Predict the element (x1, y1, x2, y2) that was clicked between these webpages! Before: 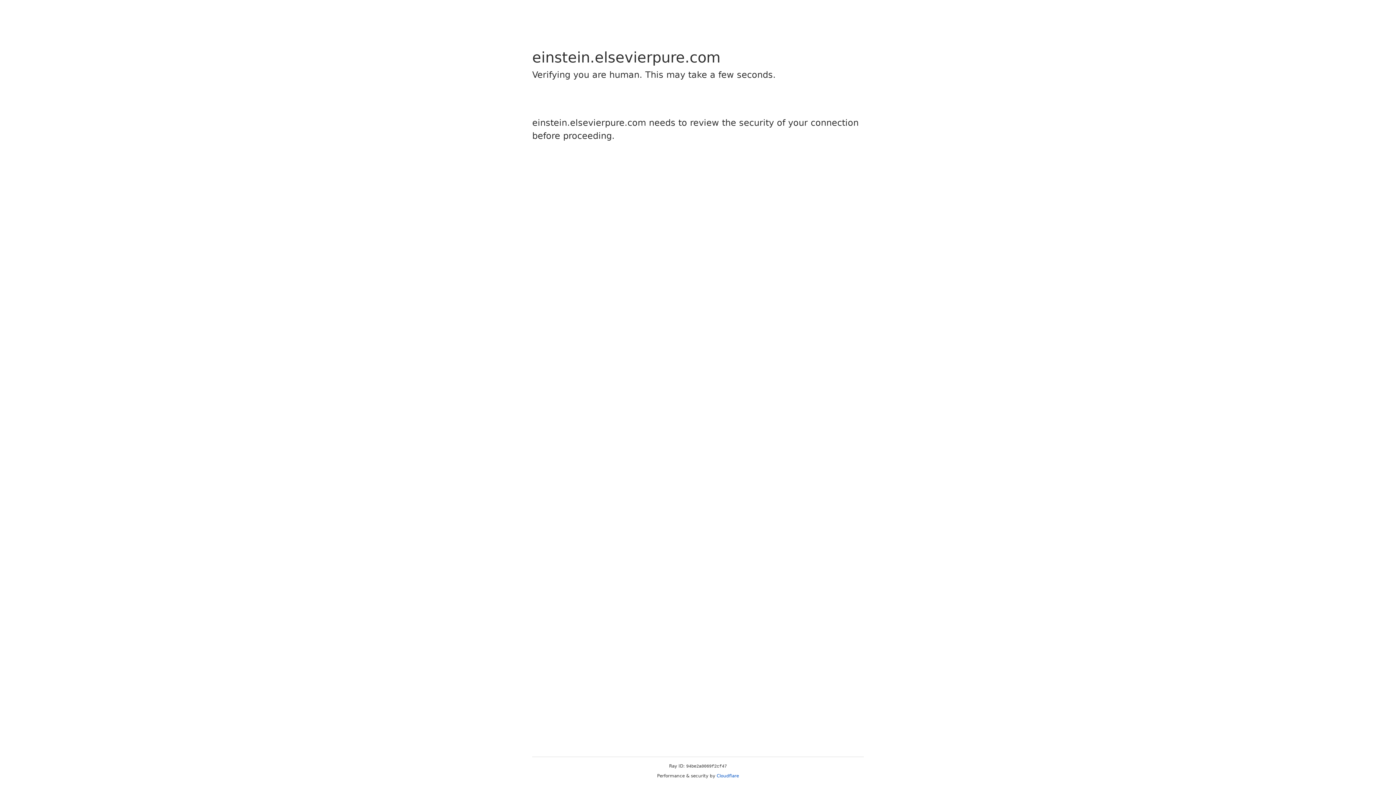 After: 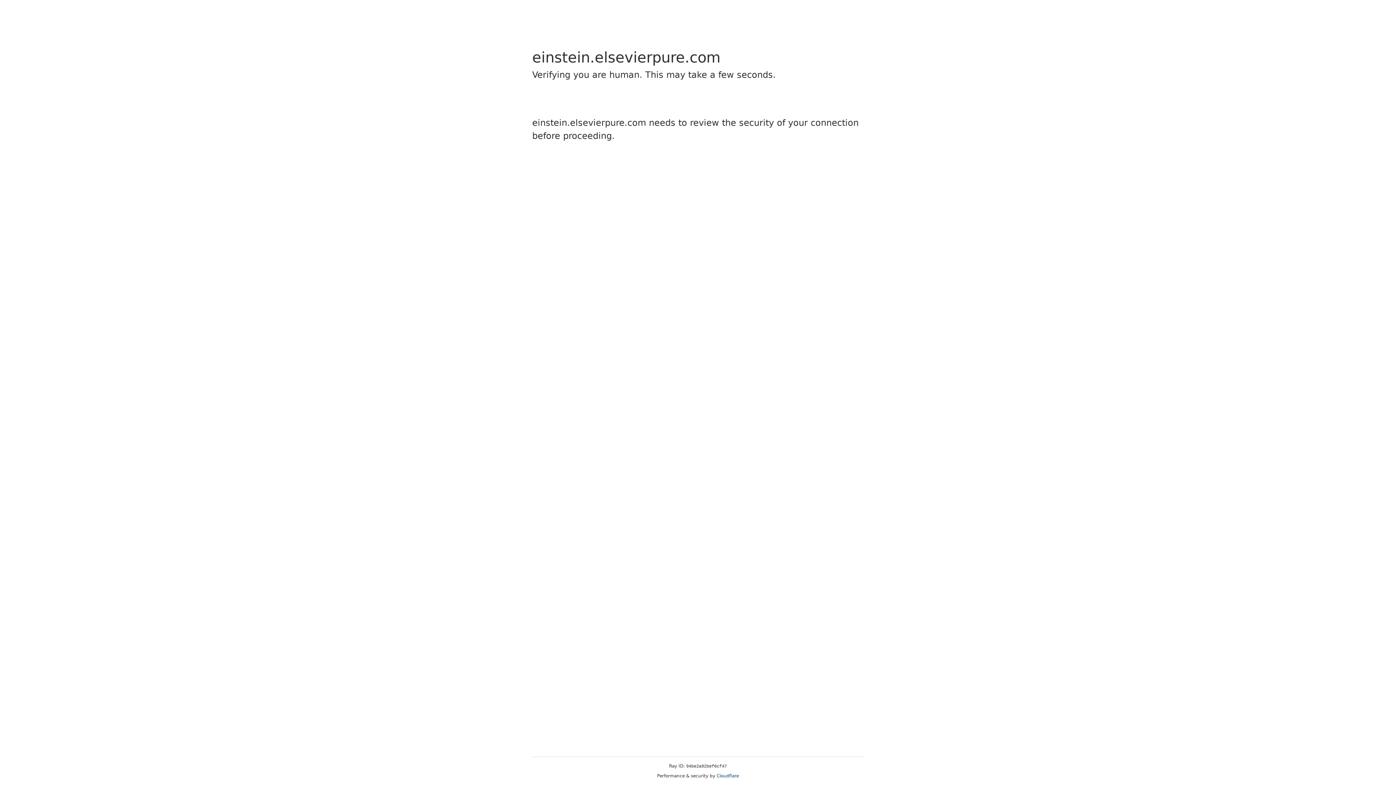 Action: label: Cloudflare bbox: (716, 773, 739, 778)